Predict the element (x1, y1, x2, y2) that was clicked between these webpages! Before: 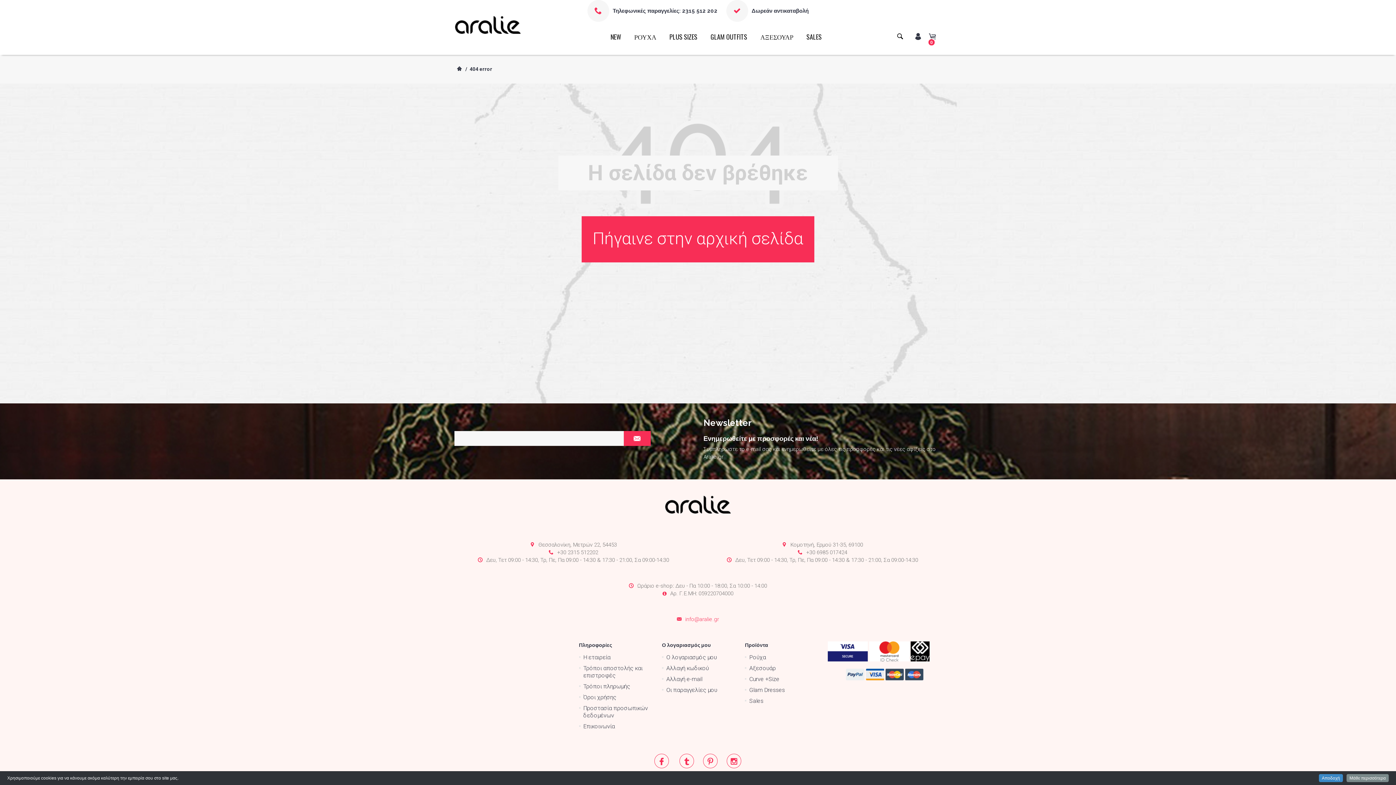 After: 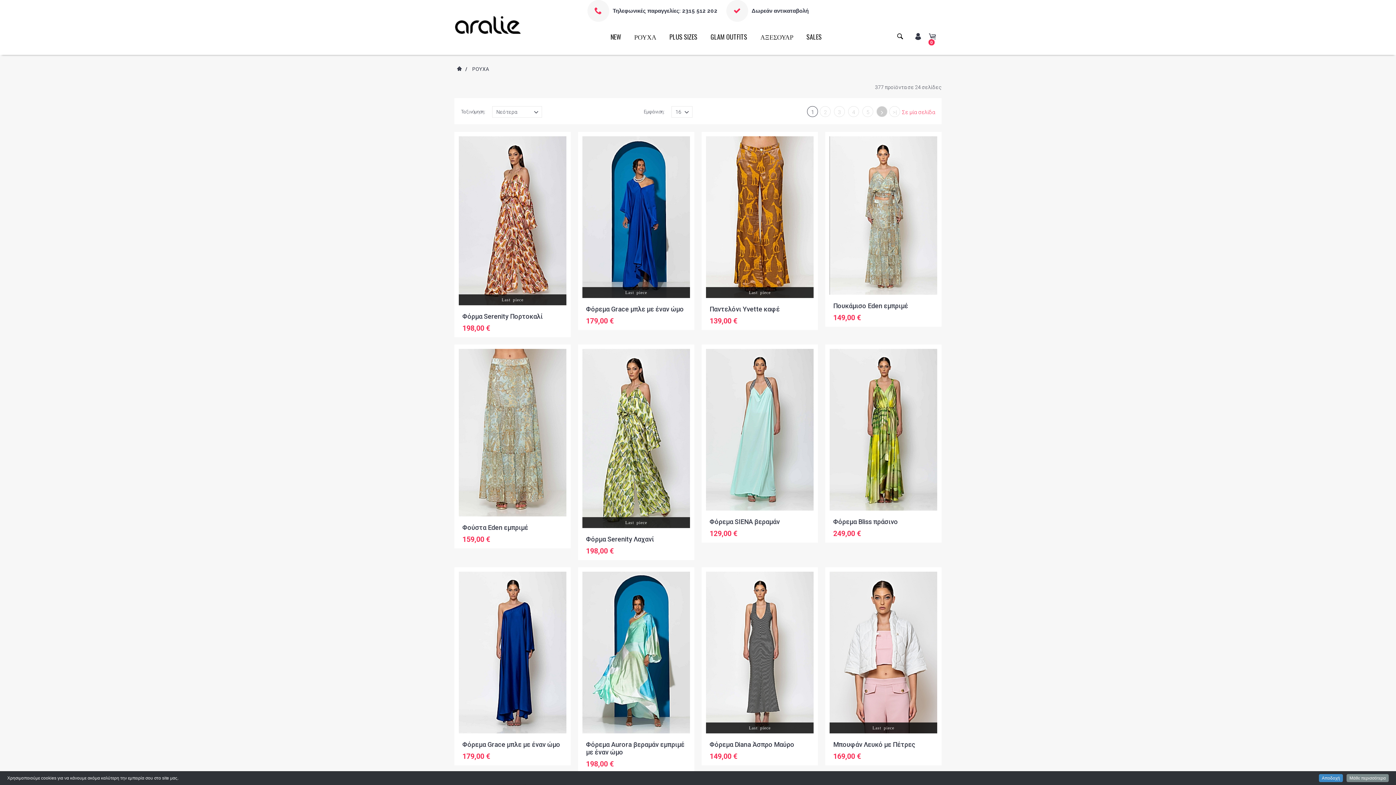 Action: bbox: (627, 23, 663, 49) label: ΡΟΥΧΑ